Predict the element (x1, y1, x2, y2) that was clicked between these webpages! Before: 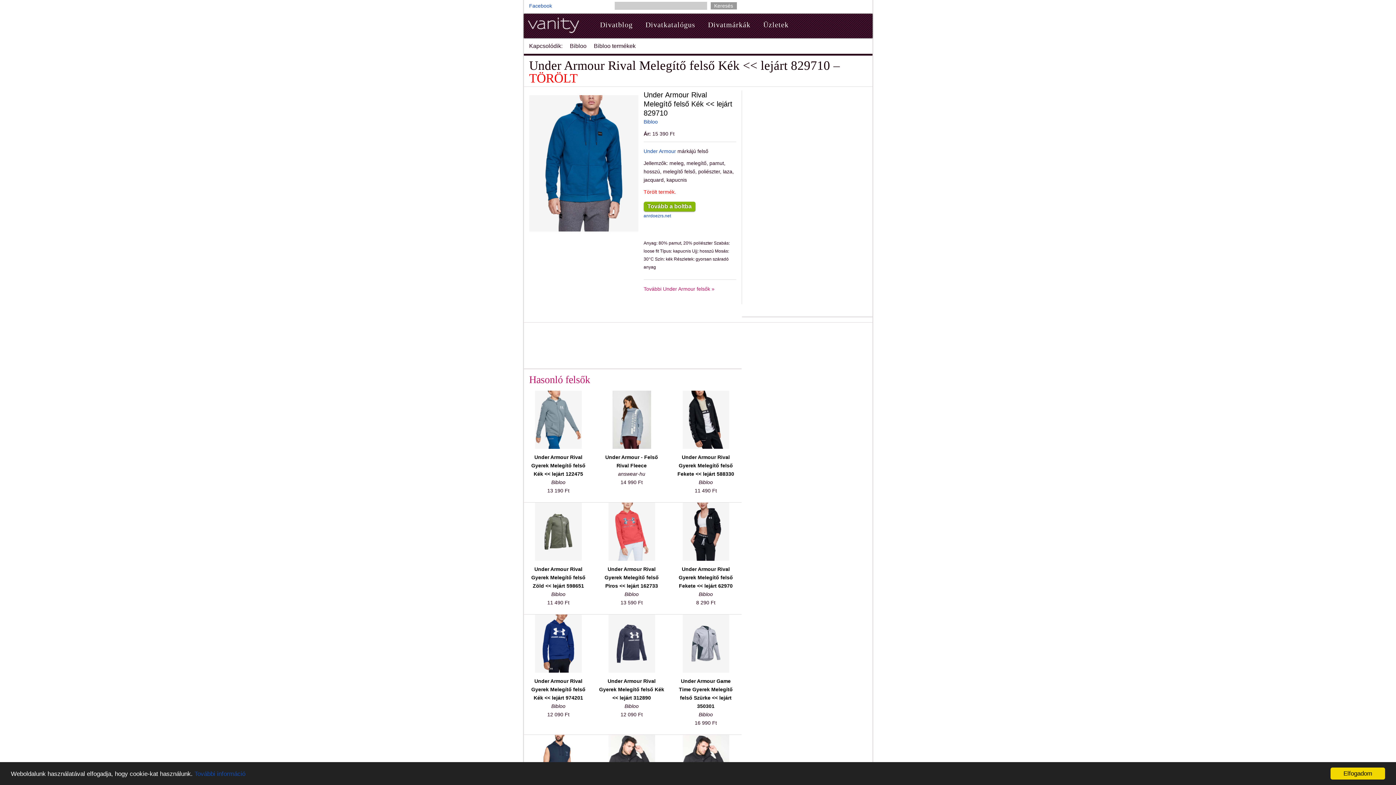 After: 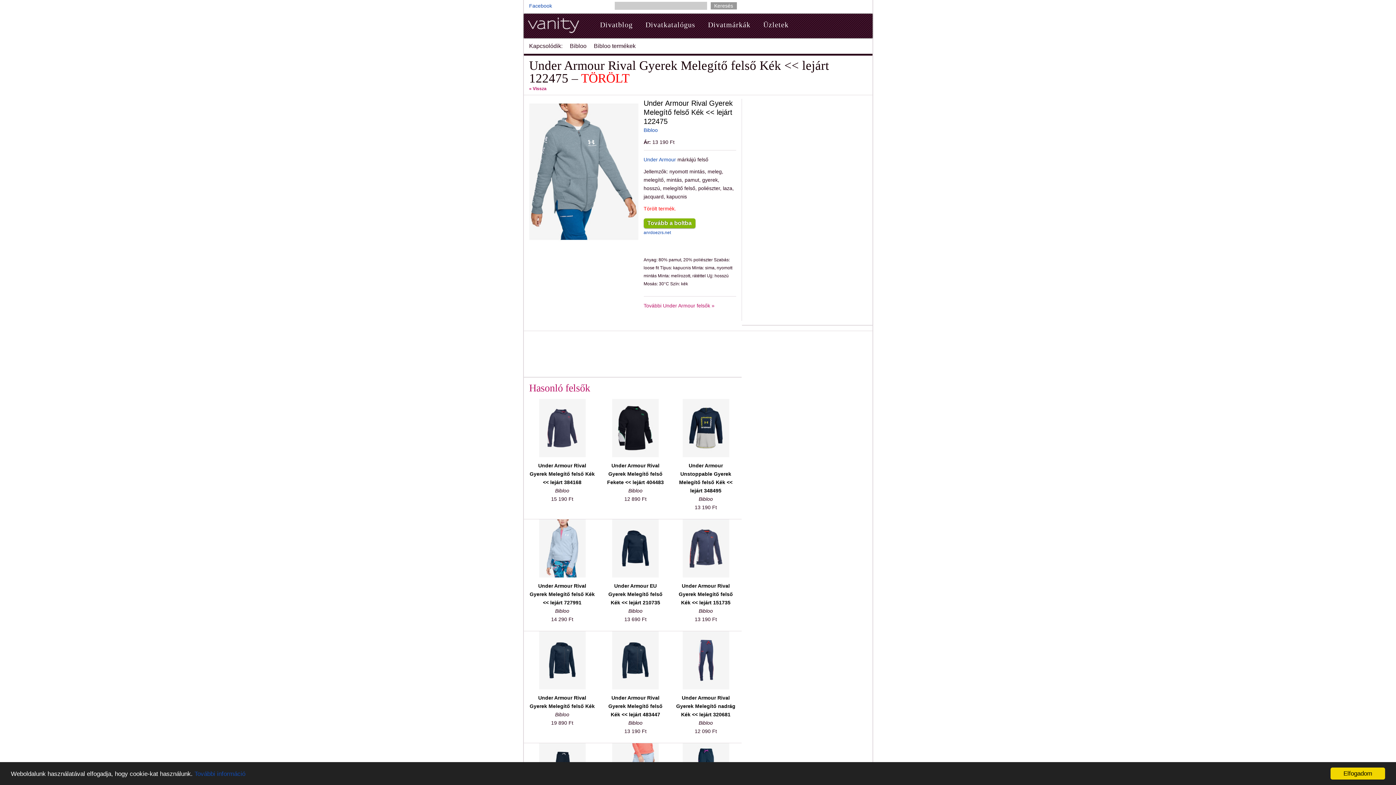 Action: label: Under Armour Rival Gyerek Melegítő felső Kék << lejárt 122475 bbox: (531, 454, 585, 477)